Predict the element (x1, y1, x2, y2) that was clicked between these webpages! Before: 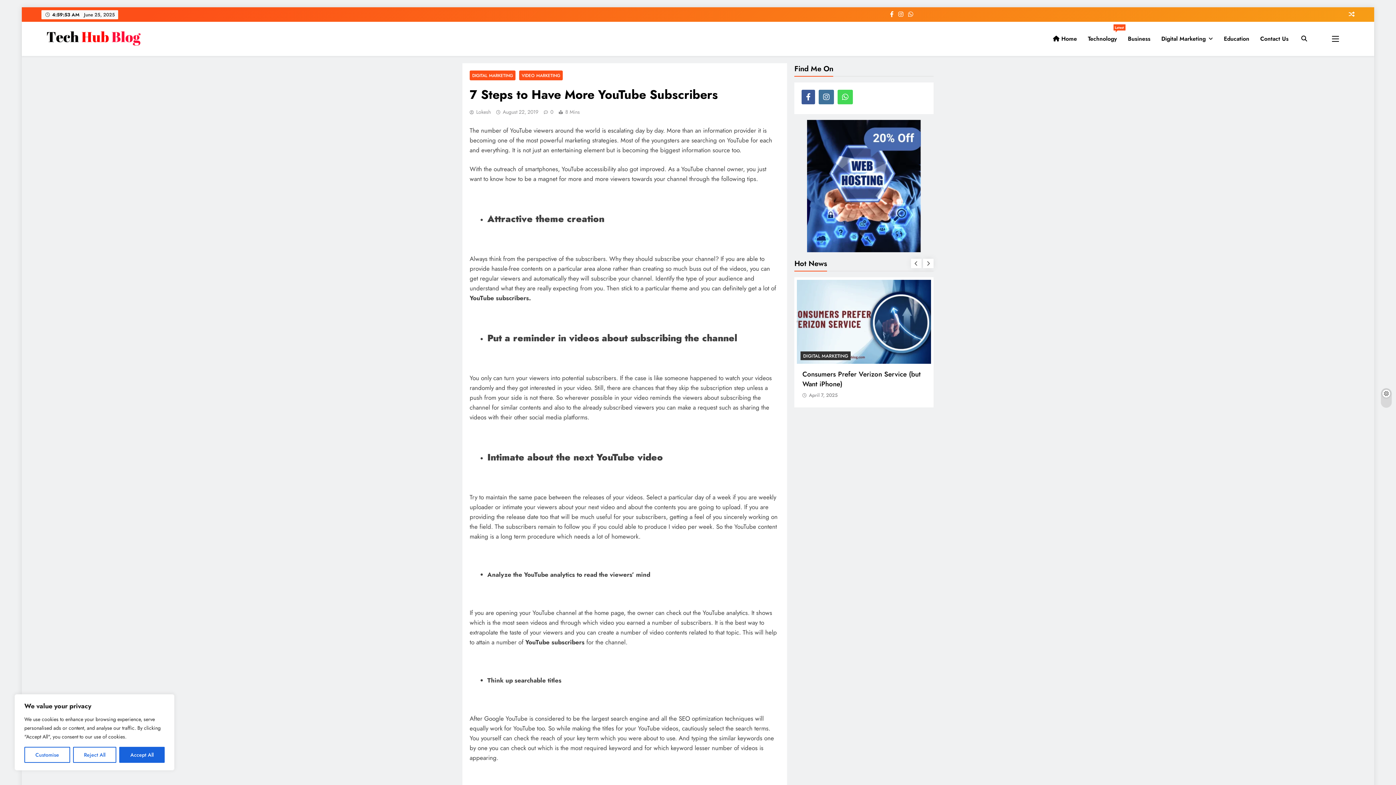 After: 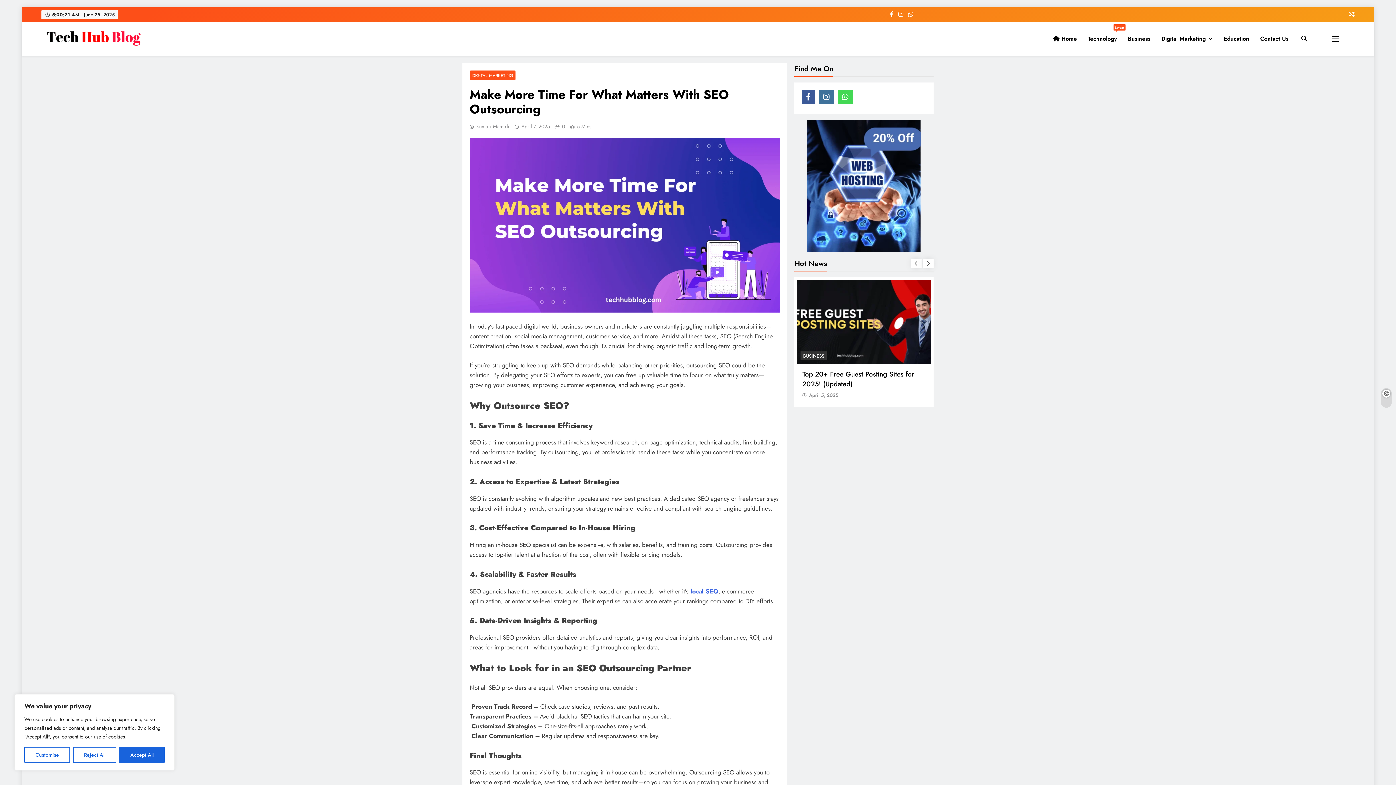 Action: bbox: (886, 391, 915, 398) label: April 7, 2025